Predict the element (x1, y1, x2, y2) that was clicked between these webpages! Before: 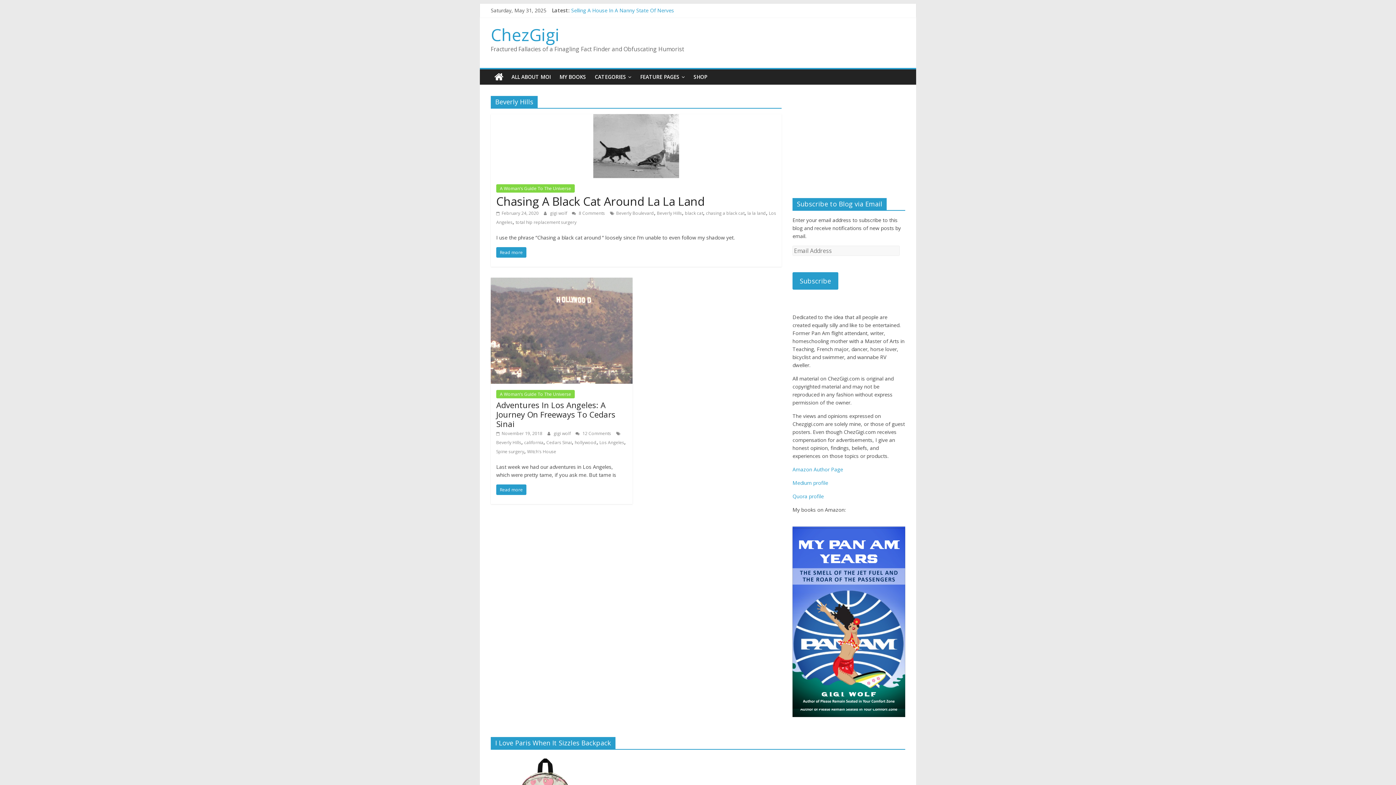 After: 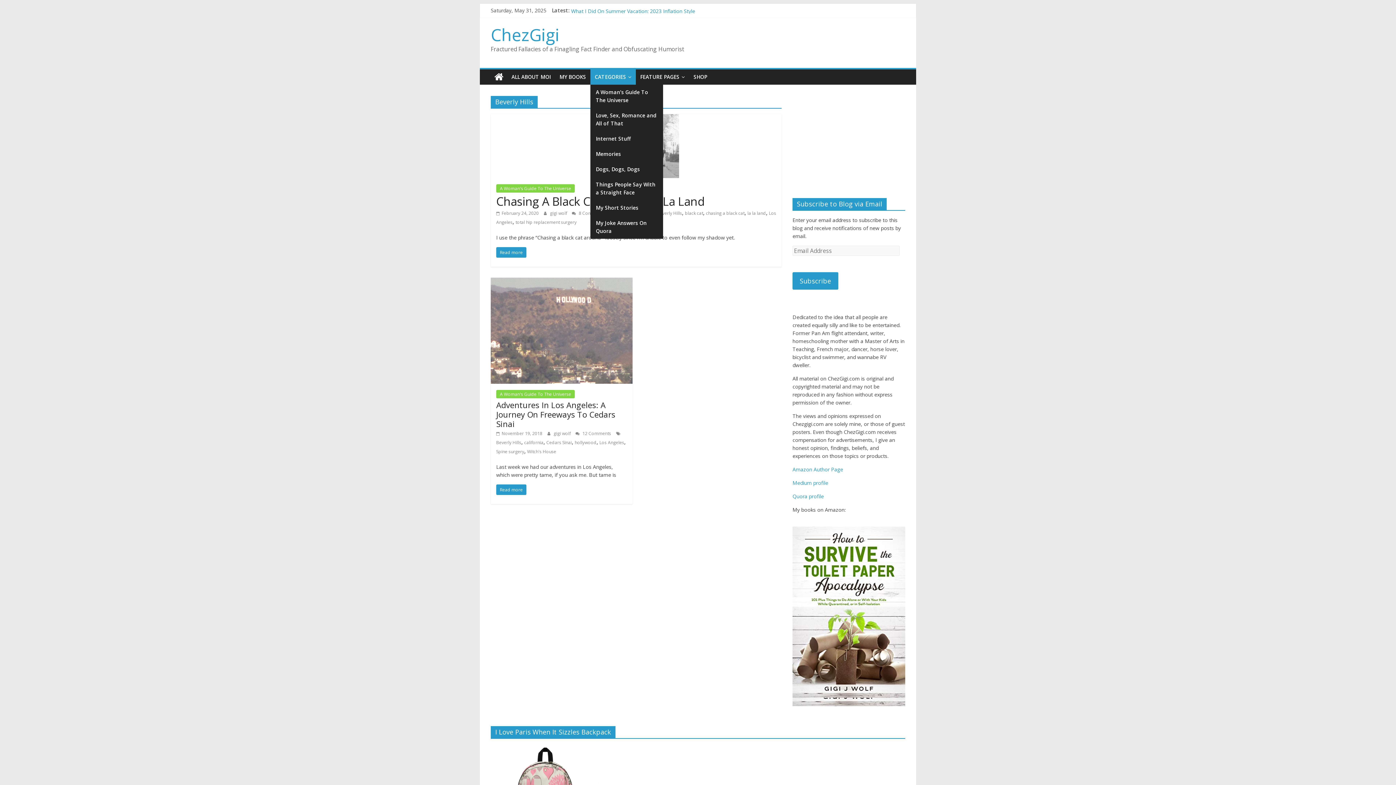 Action: bbox: (590, 69, 636, 84) label: CATEGORIES